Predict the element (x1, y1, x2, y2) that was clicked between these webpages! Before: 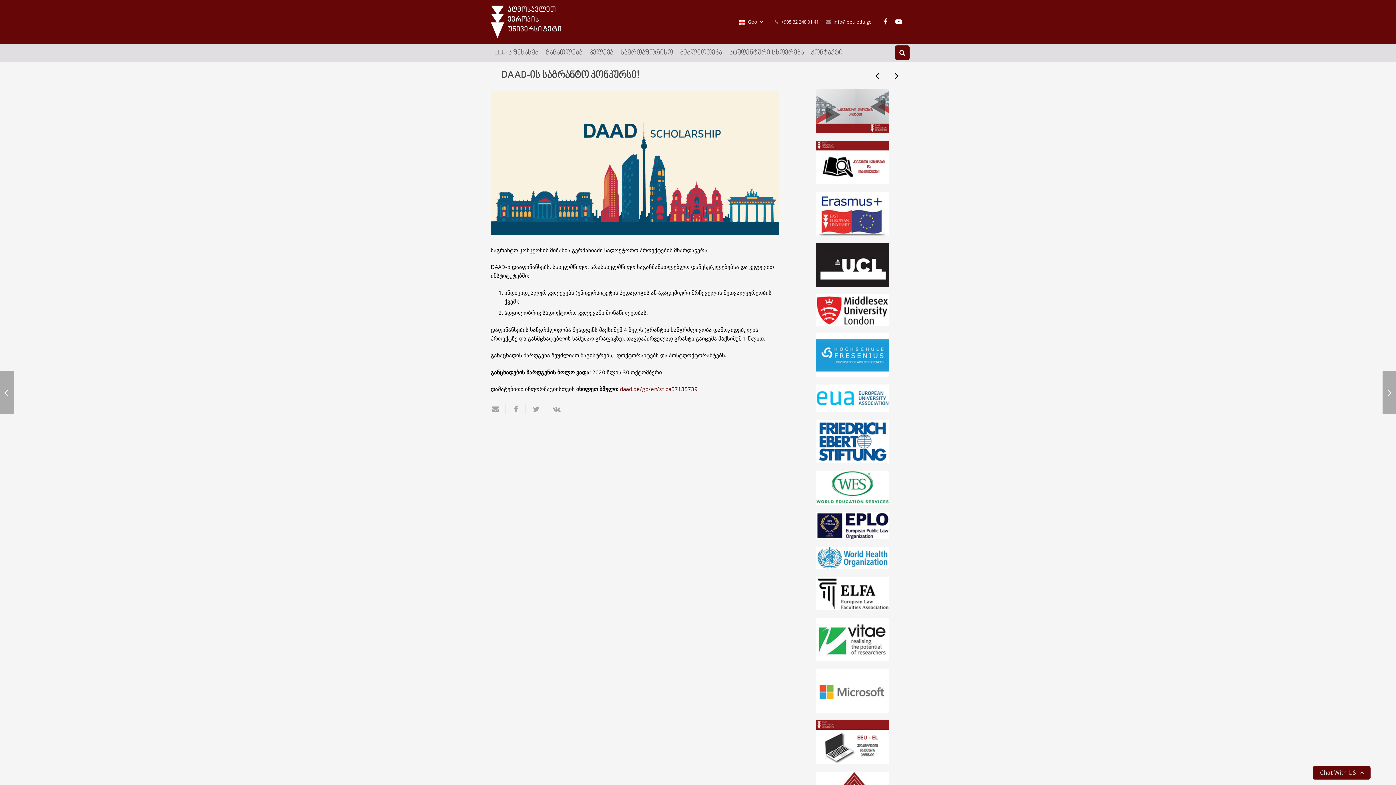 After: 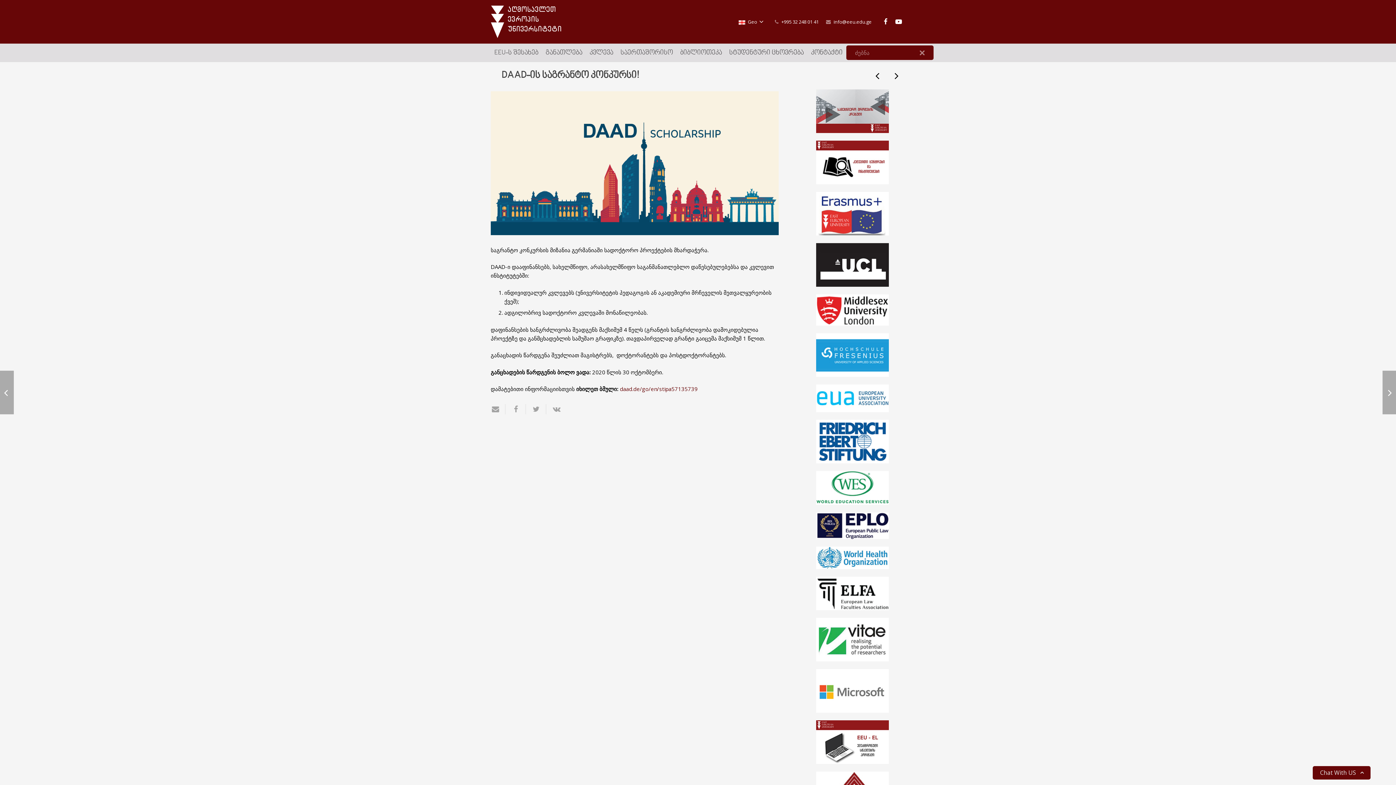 Action: bbox: (895, 45, 909, 60)